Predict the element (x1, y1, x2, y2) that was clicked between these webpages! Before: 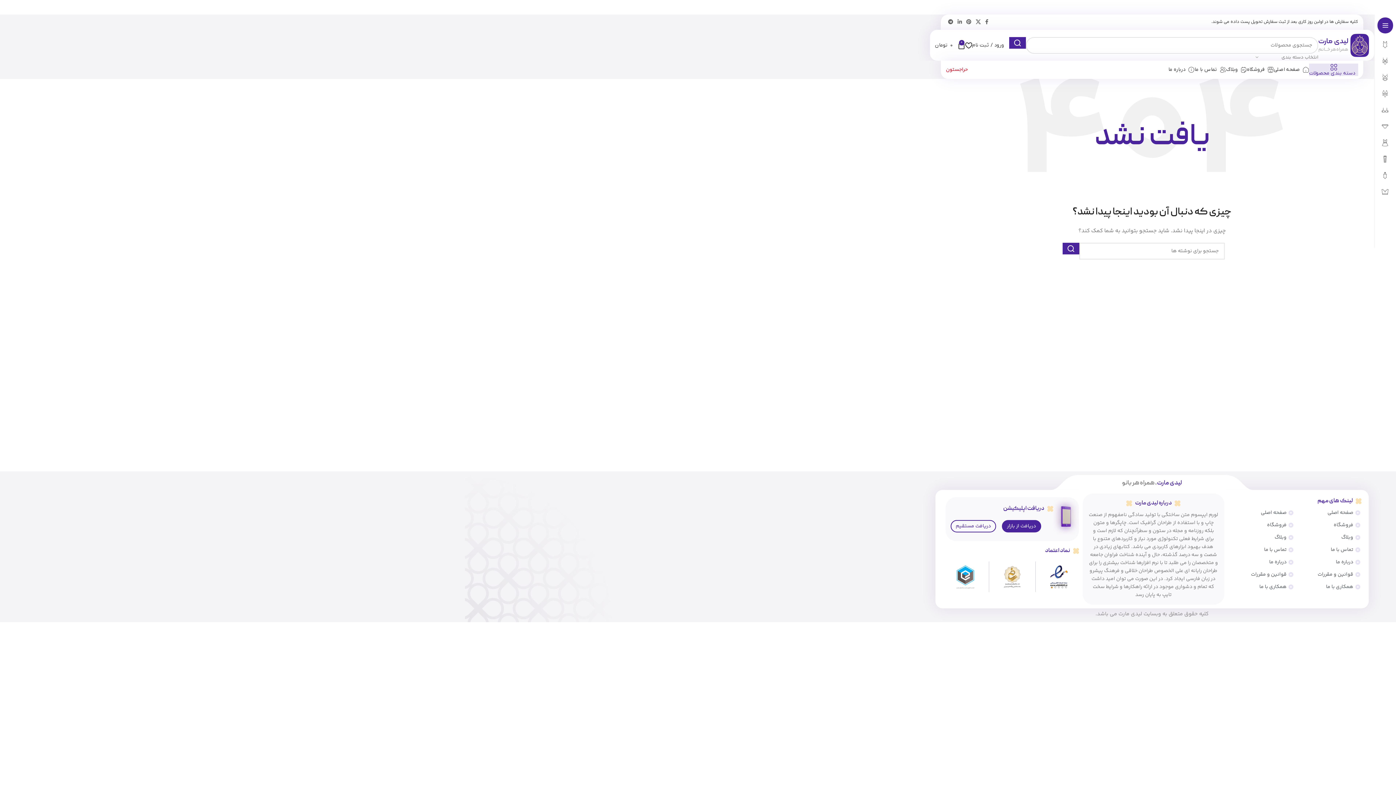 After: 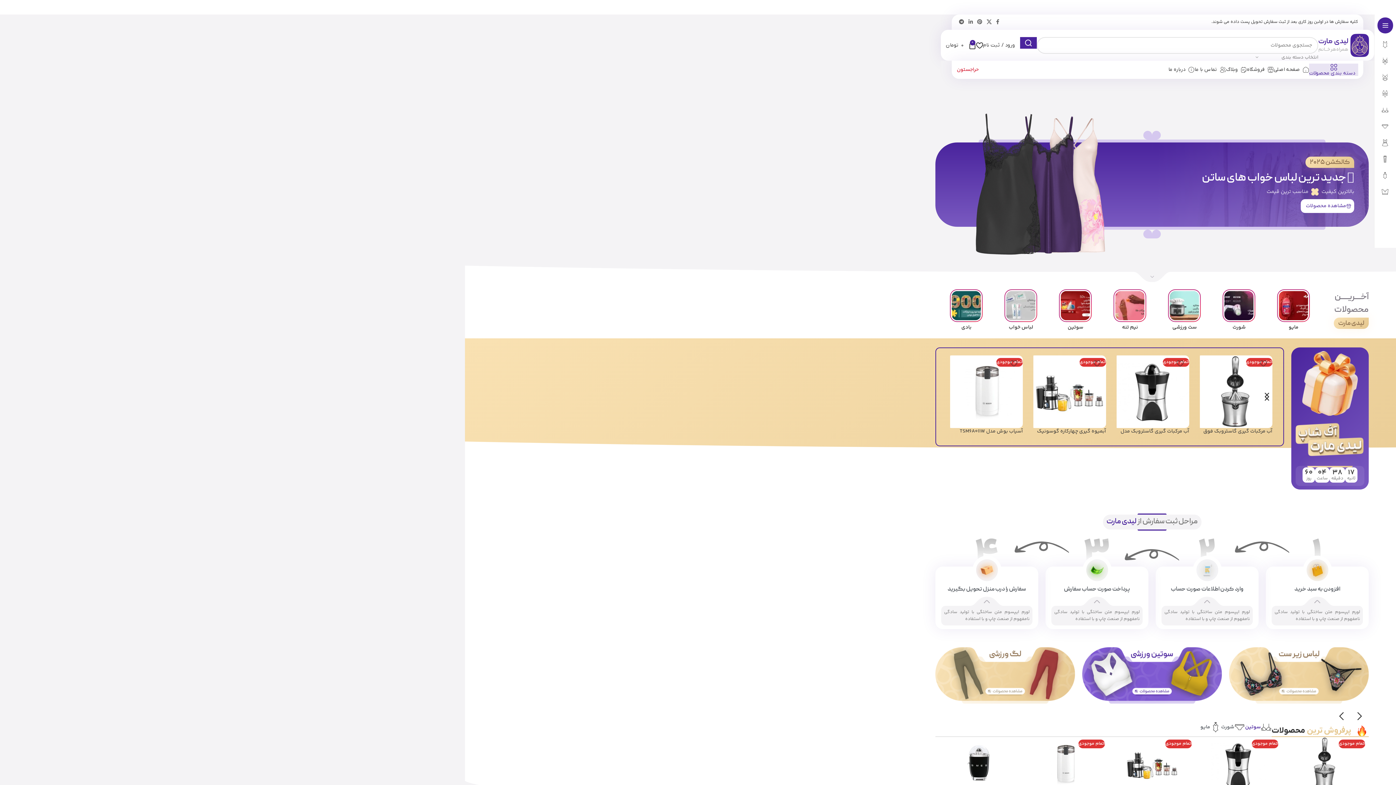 Action: label: صفحه اصلی bbox: (1228, 509, 1295, 517)